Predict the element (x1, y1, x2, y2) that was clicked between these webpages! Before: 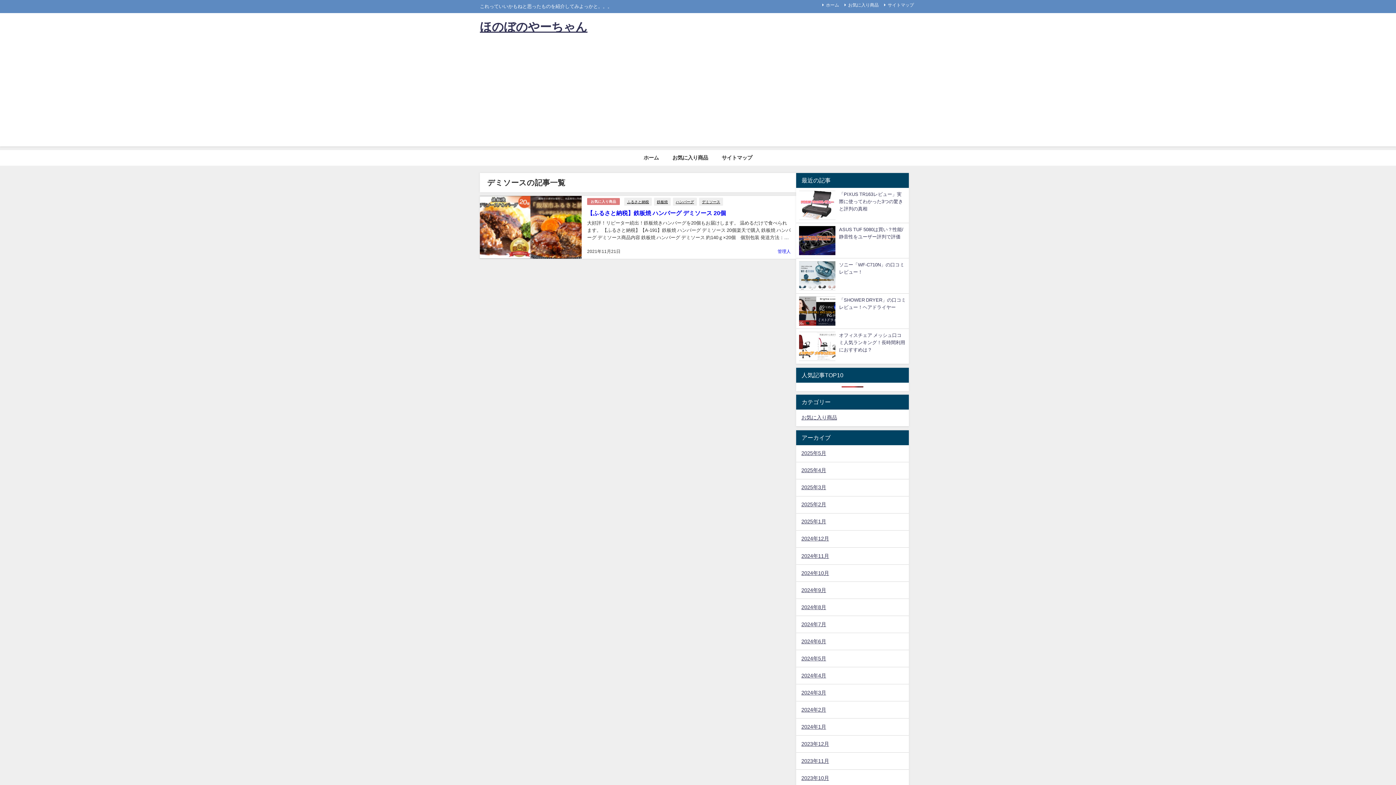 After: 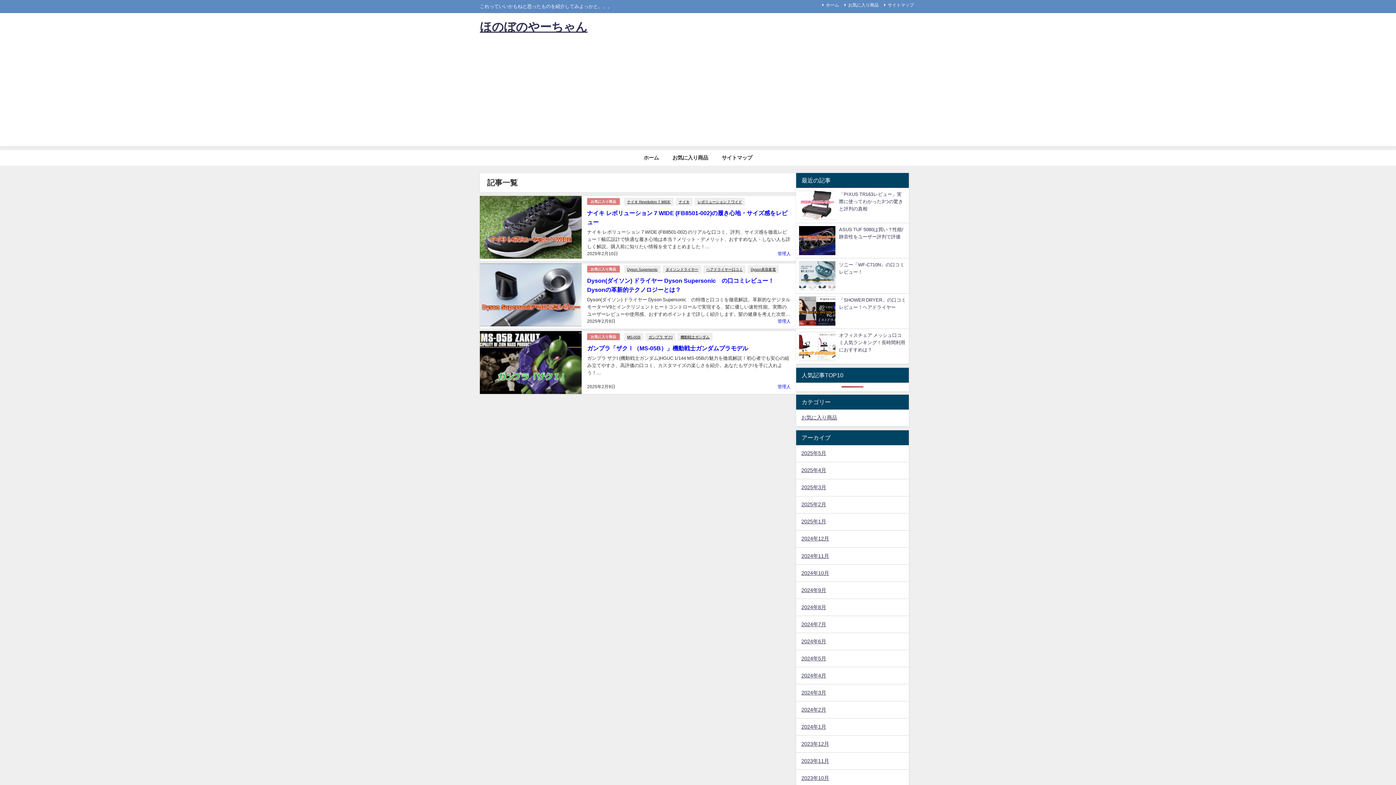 Action: bbox: (796, 496, 909, 513) label: 2025年2月